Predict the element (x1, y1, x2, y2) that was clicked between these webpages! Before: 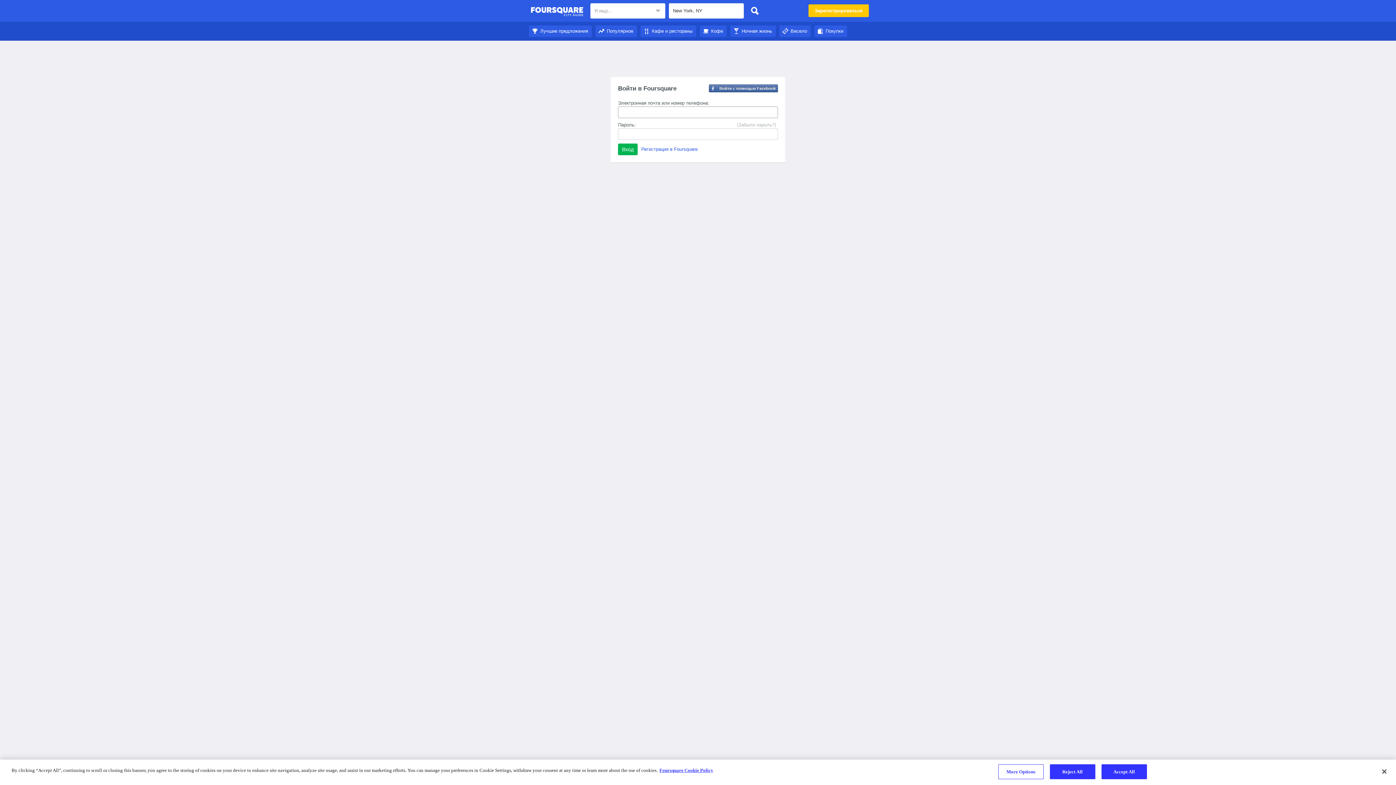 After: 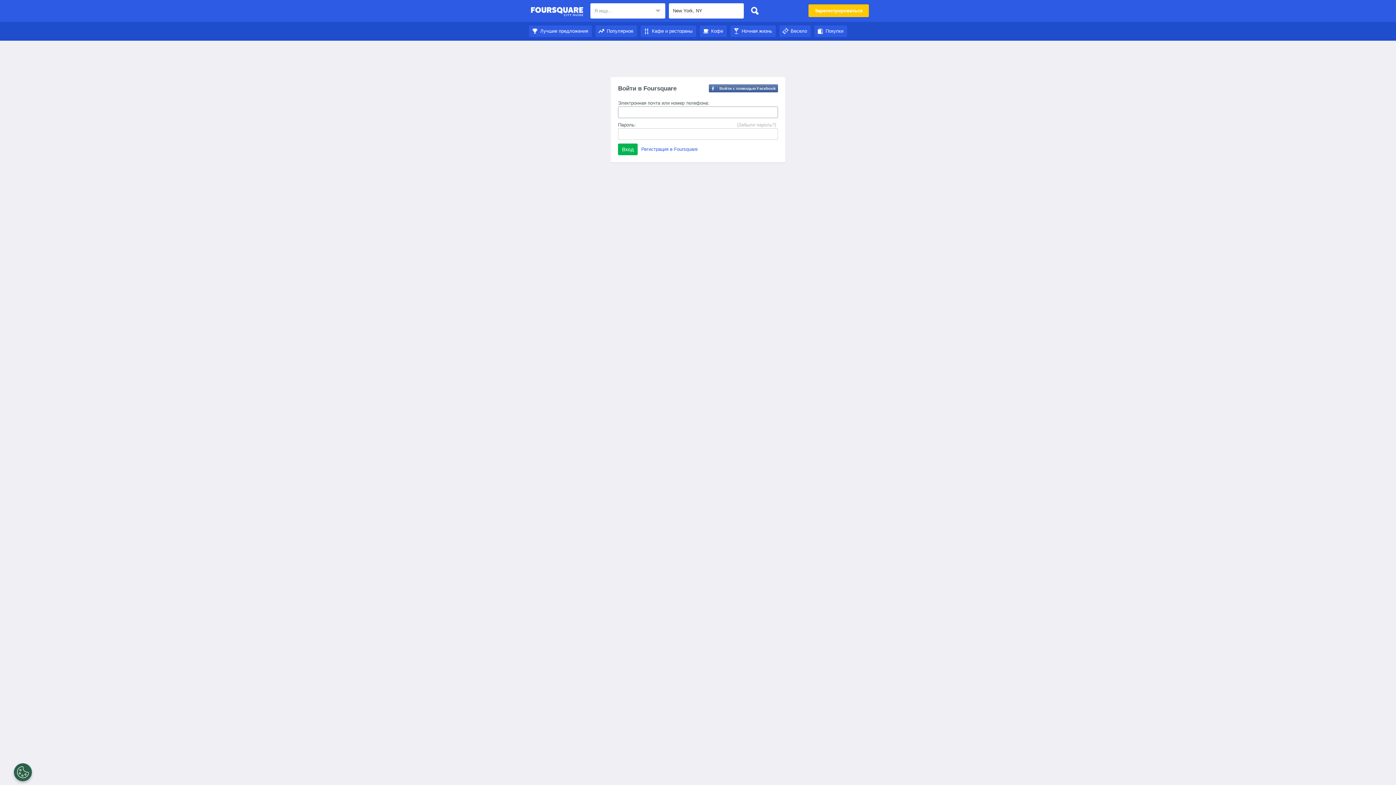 Action: label: Кафе и рестораны bbox: (640, 28, 696, 33)